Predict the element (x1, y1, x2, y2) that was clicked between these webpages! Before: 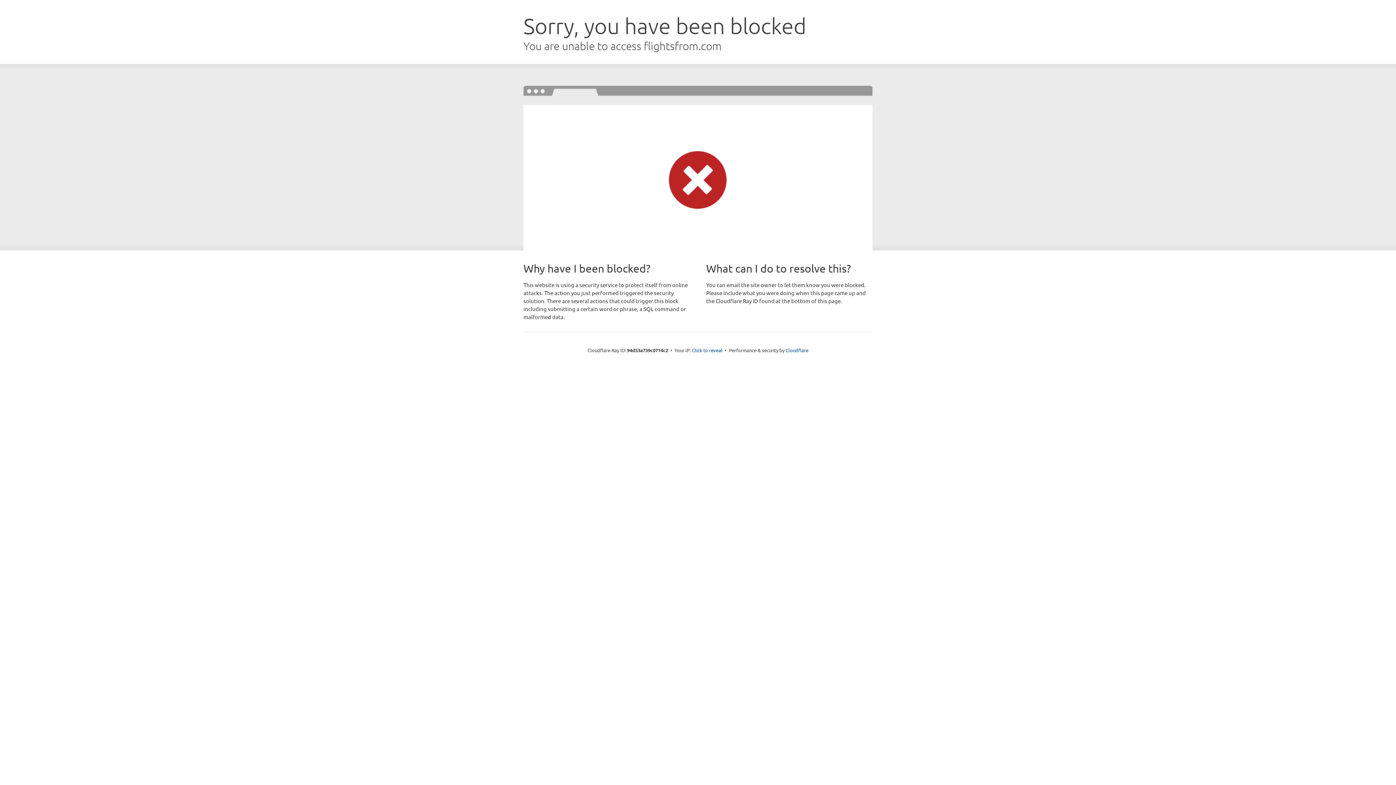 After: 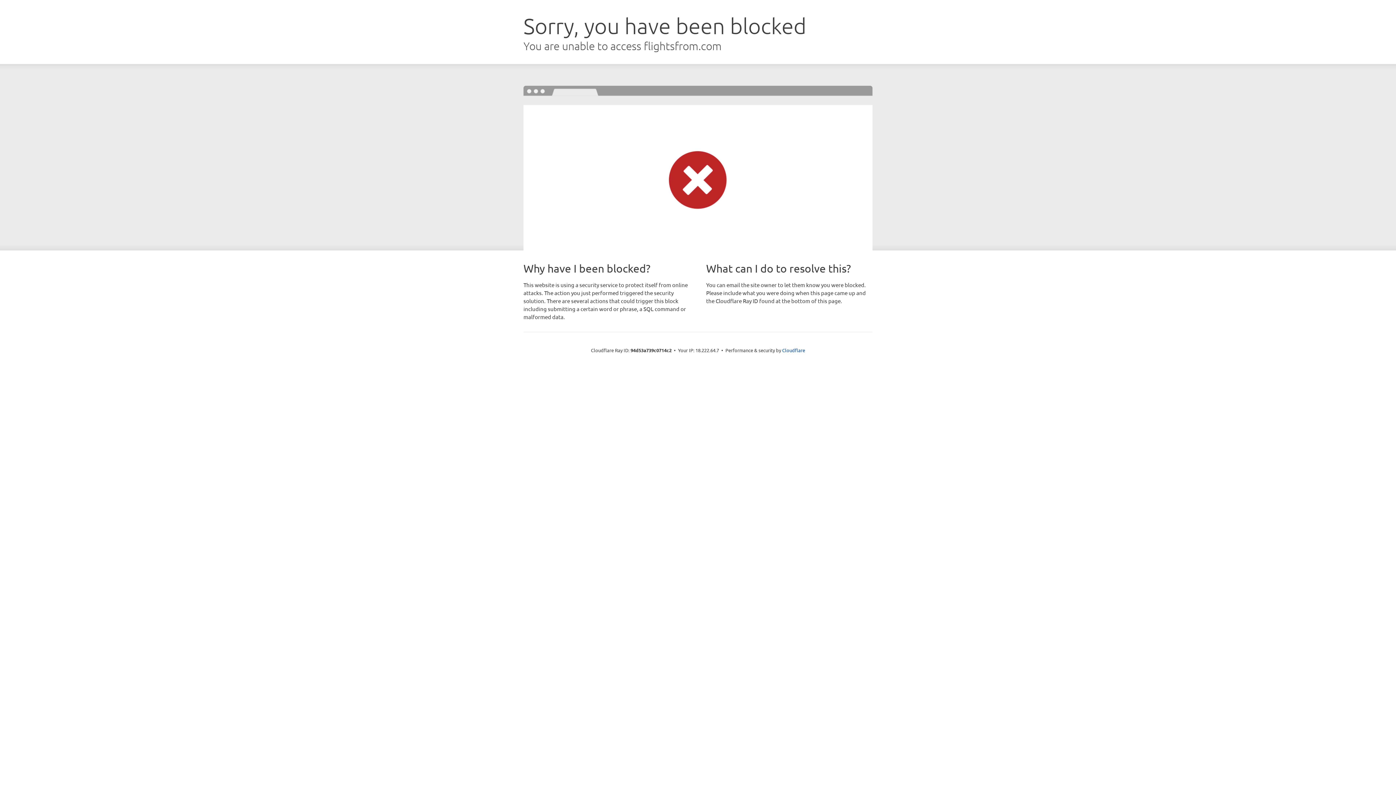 Action: bbox: (692, 346, 722, 353) label: Click to reveal